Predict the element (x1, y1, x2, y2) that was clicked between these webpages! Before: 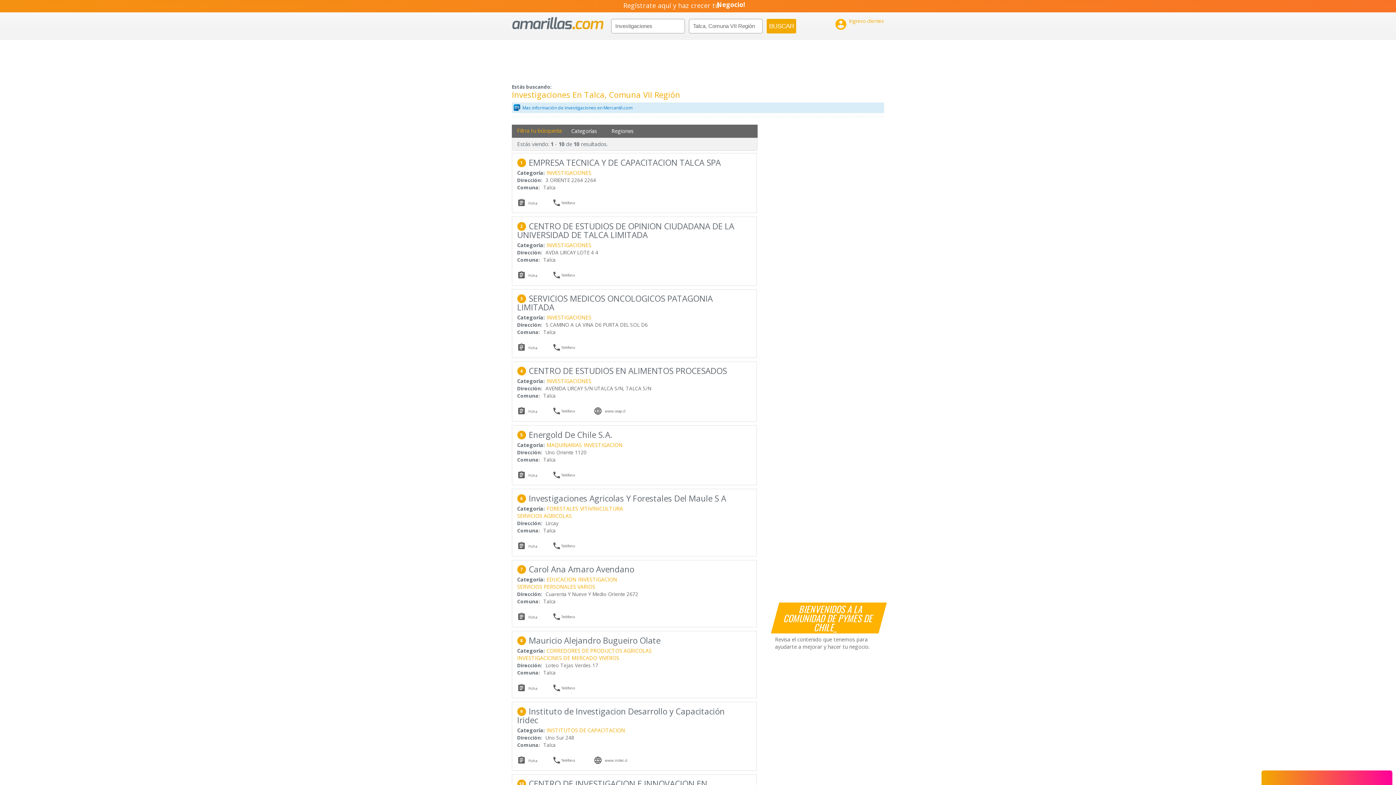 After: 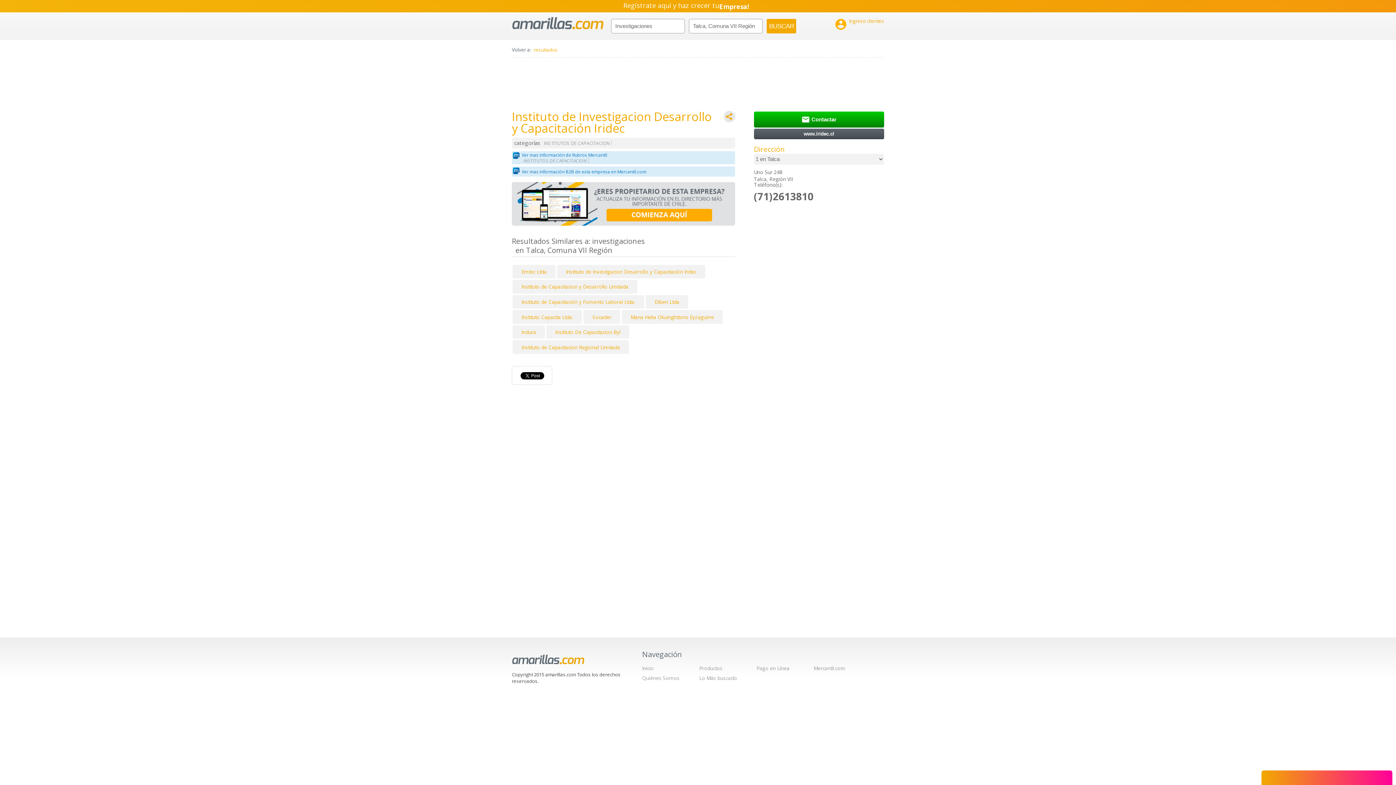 Action: bbox: (517, 705, 724, 726) label: Instituto de Investigacion Desarrollo y Capacitación Iridec